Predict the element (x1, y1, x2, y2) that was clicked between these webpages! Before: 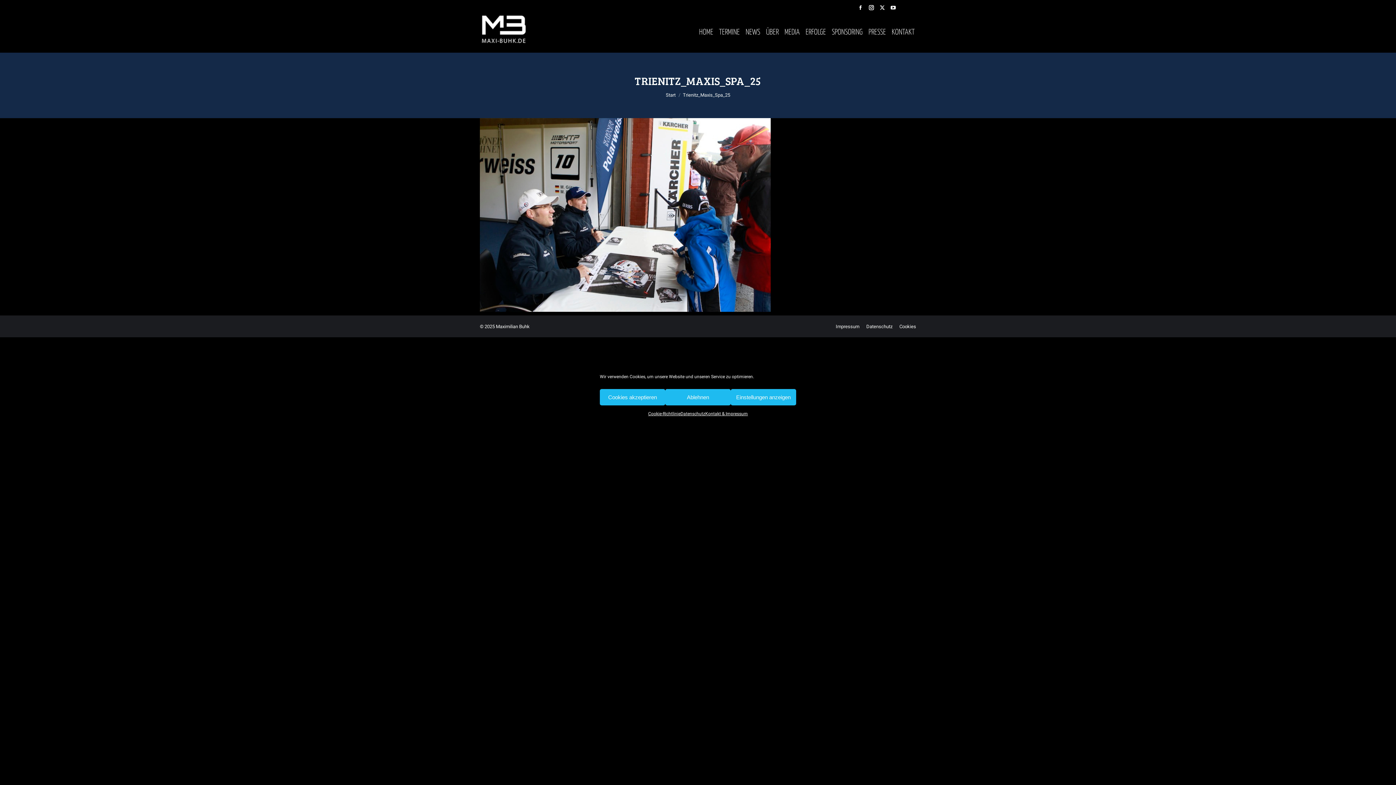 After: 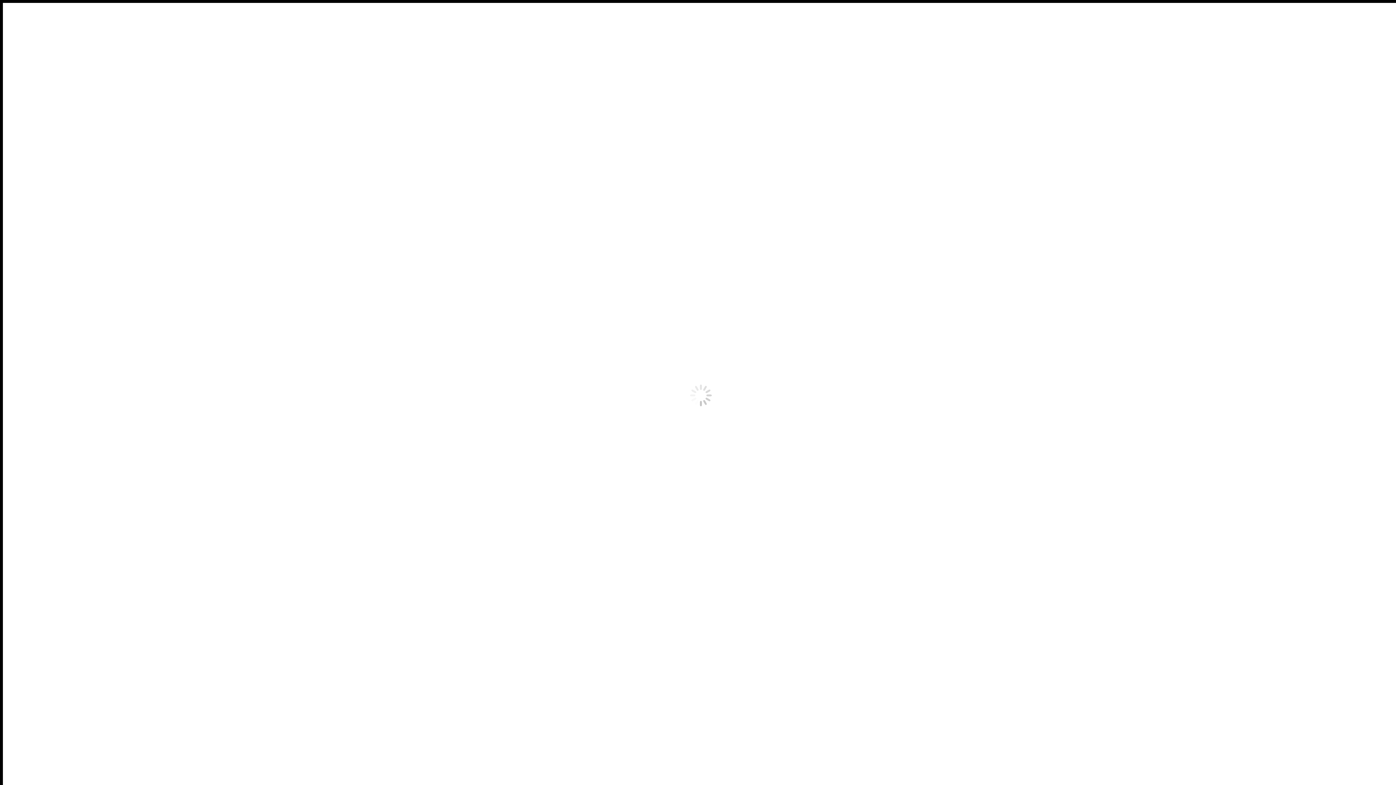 Action: bbox: (804, 13, 827, 51) label: ERFOLGE